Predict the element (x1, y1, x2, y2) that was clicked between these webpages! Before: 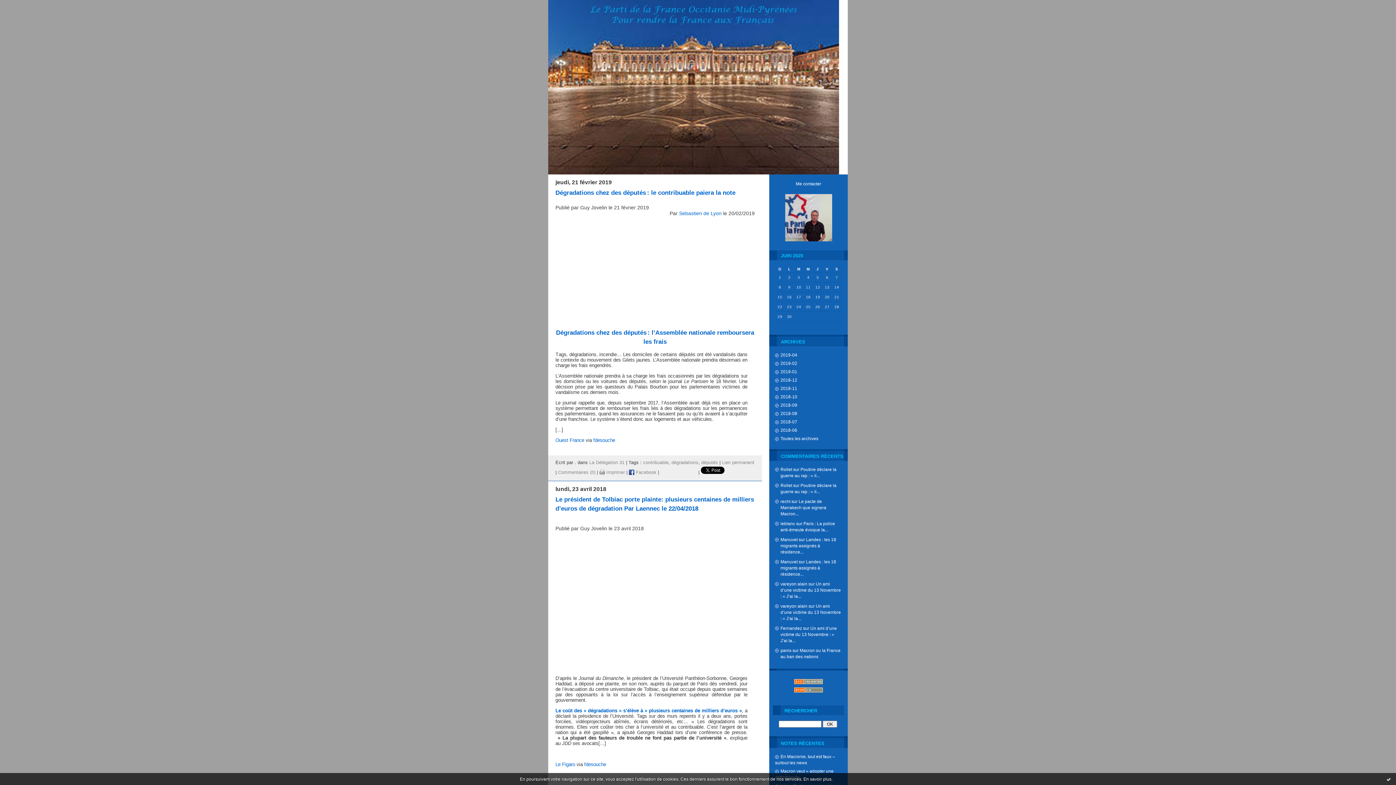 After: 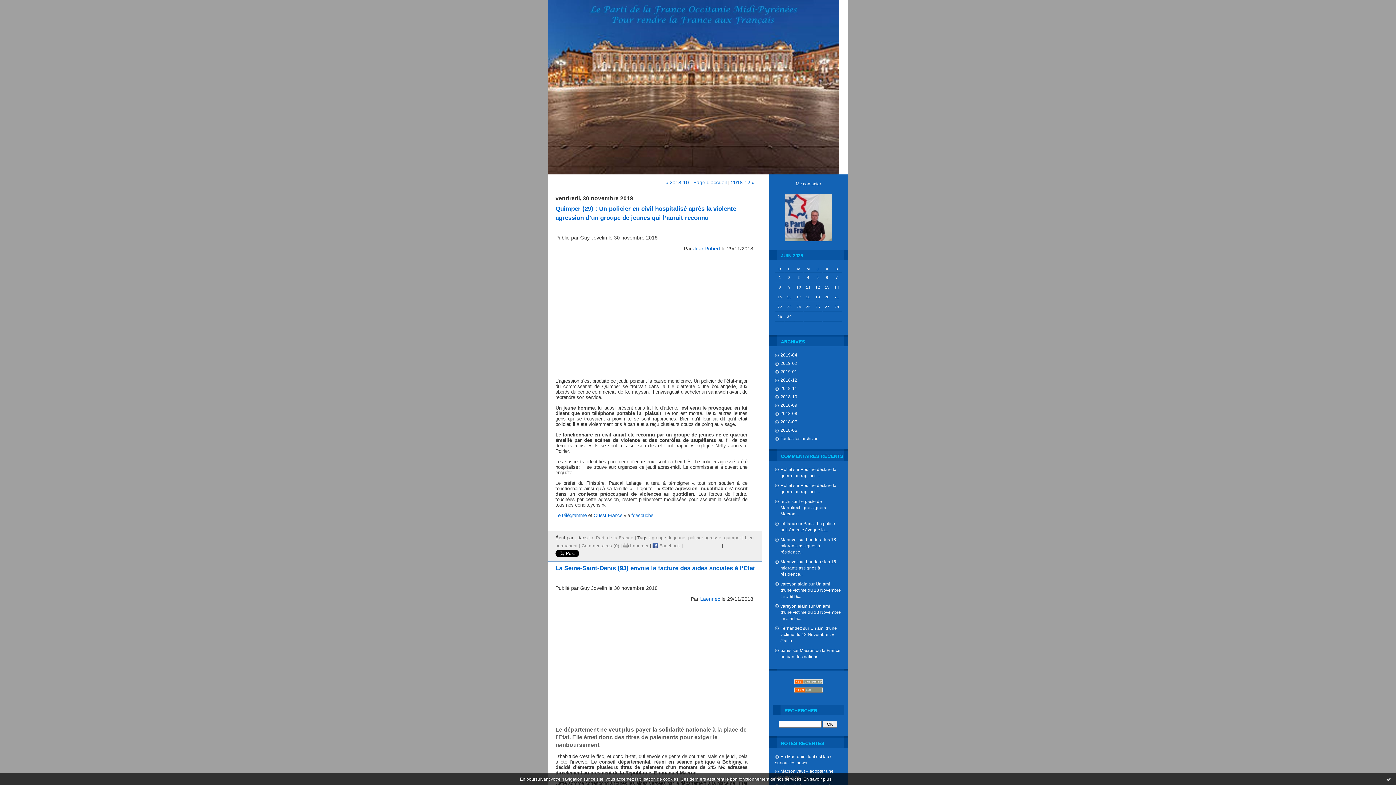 Action: label: 2018-11 bbox: (775, 386, 797, 390)